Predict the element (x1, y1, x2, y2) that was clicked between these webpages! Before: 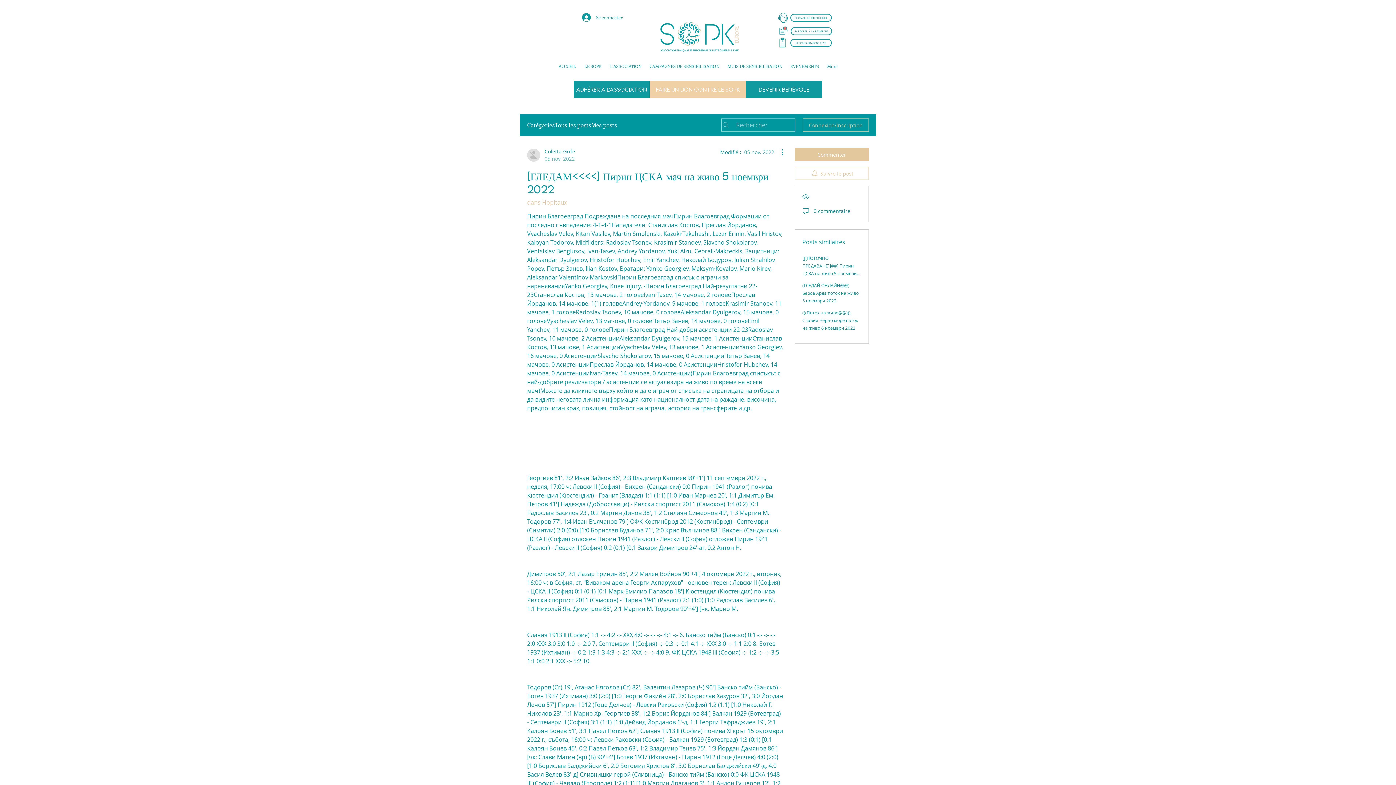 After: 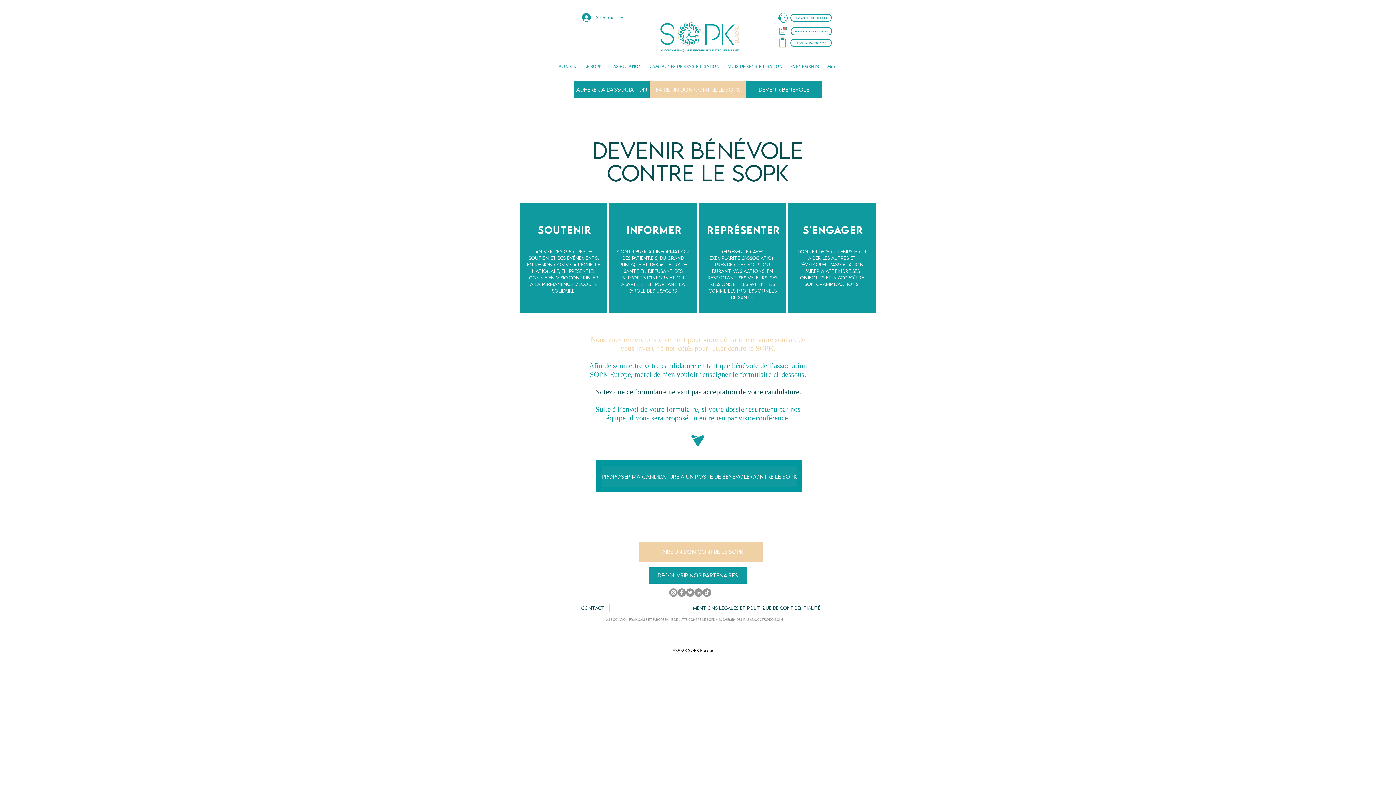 Action: bbox: (746, 81, 822, 98) label: Devenir Bénévole